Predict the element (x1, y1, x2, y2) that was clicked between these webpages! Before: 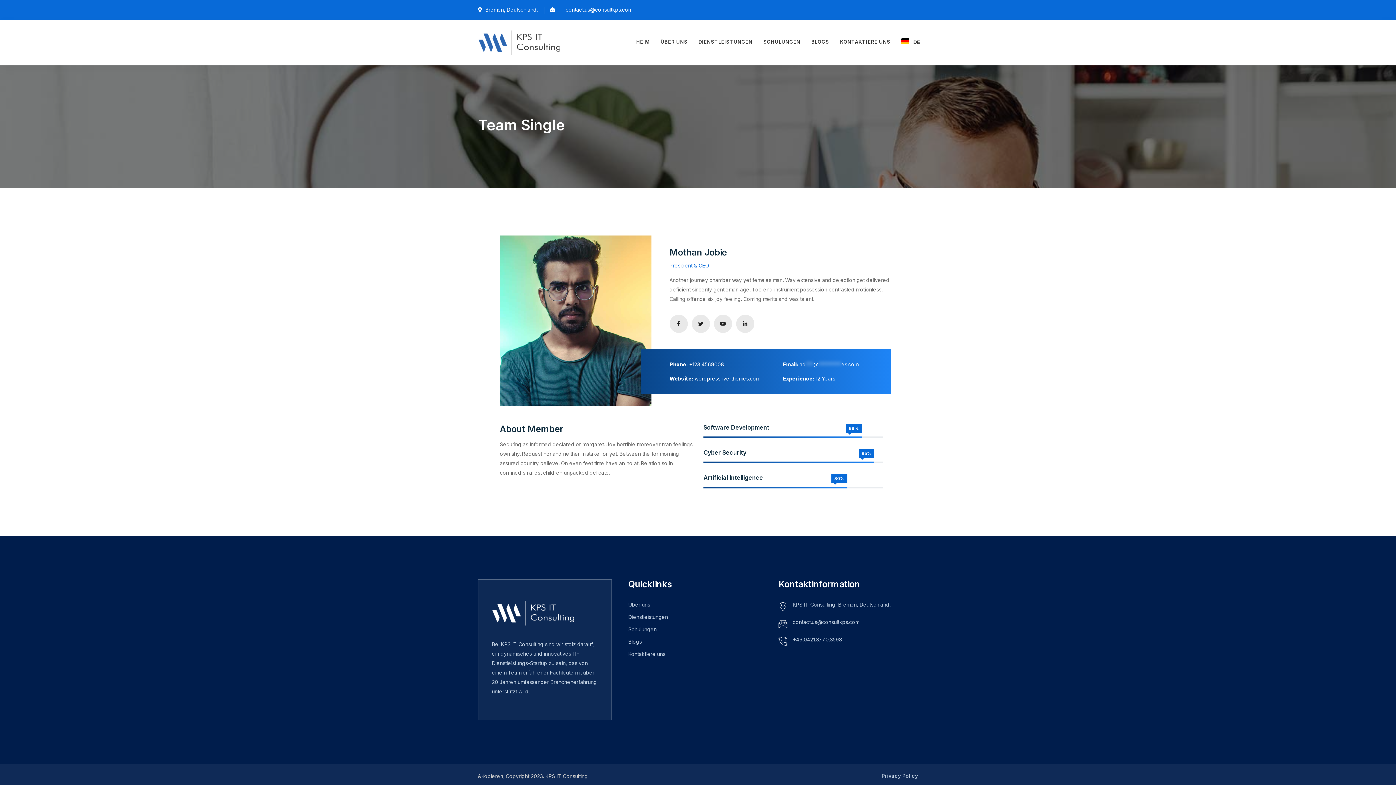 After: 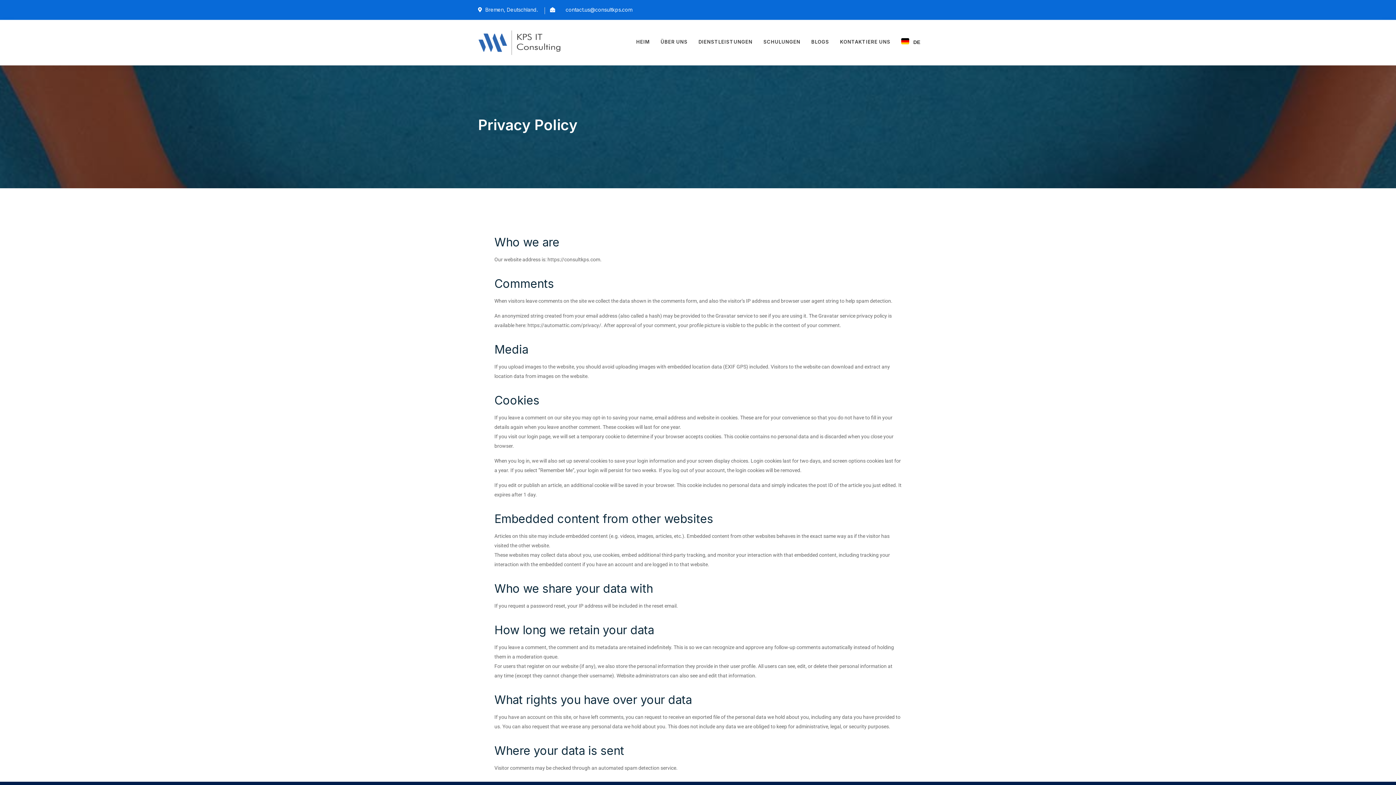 Action: label: Privacy Policy bbox: (881, 772, 918, 779)